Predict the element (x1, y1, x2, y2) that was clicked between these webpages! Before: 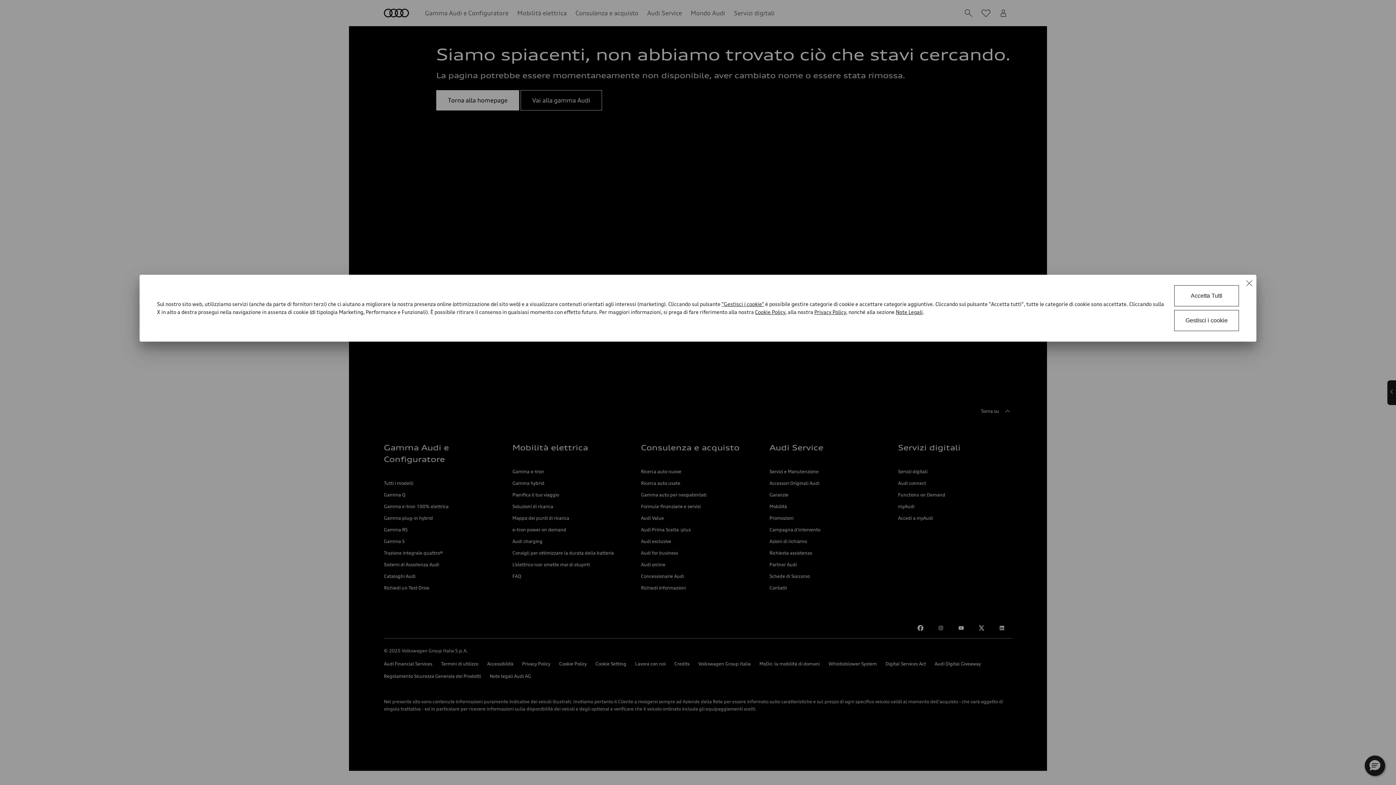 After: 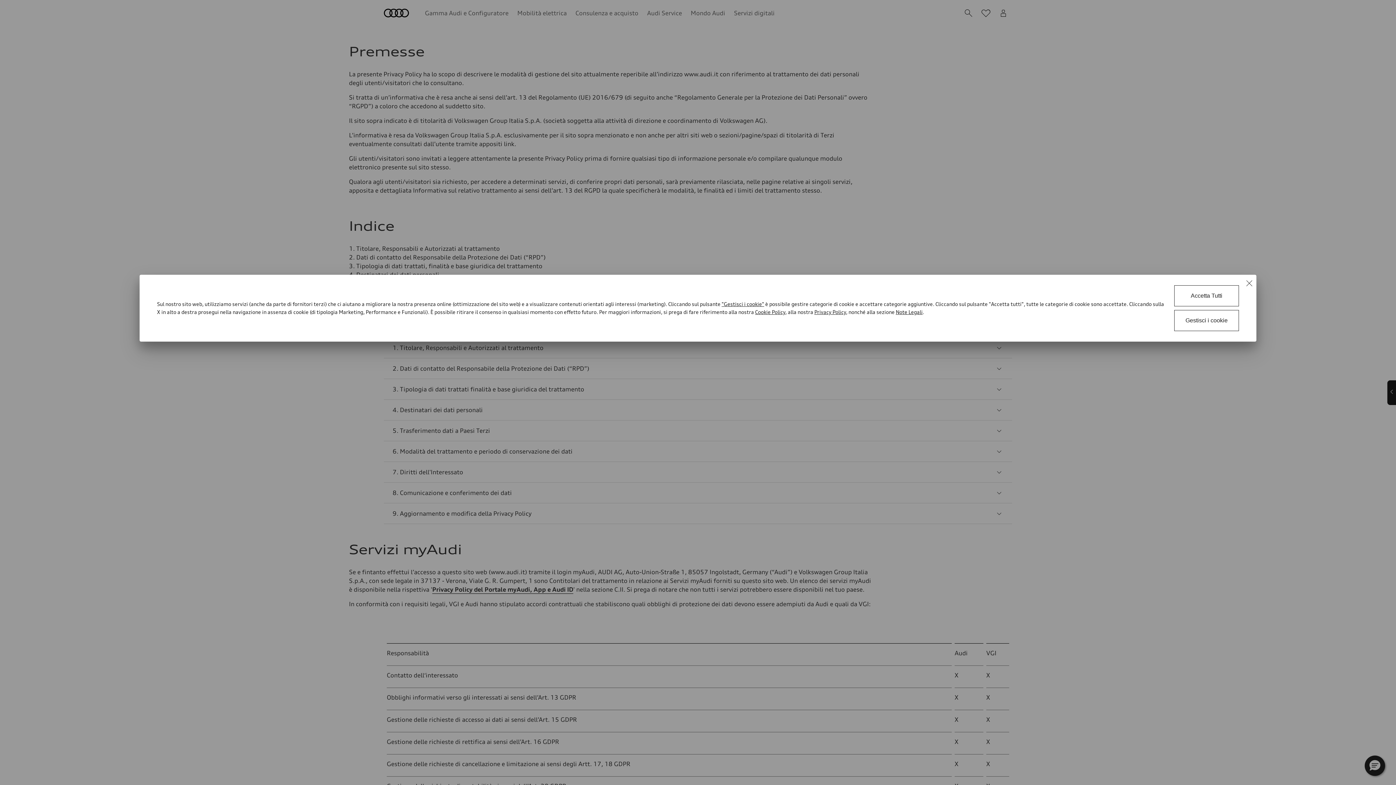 Action: bbox: (814, 309, 846, 315) label: Privacy Policy